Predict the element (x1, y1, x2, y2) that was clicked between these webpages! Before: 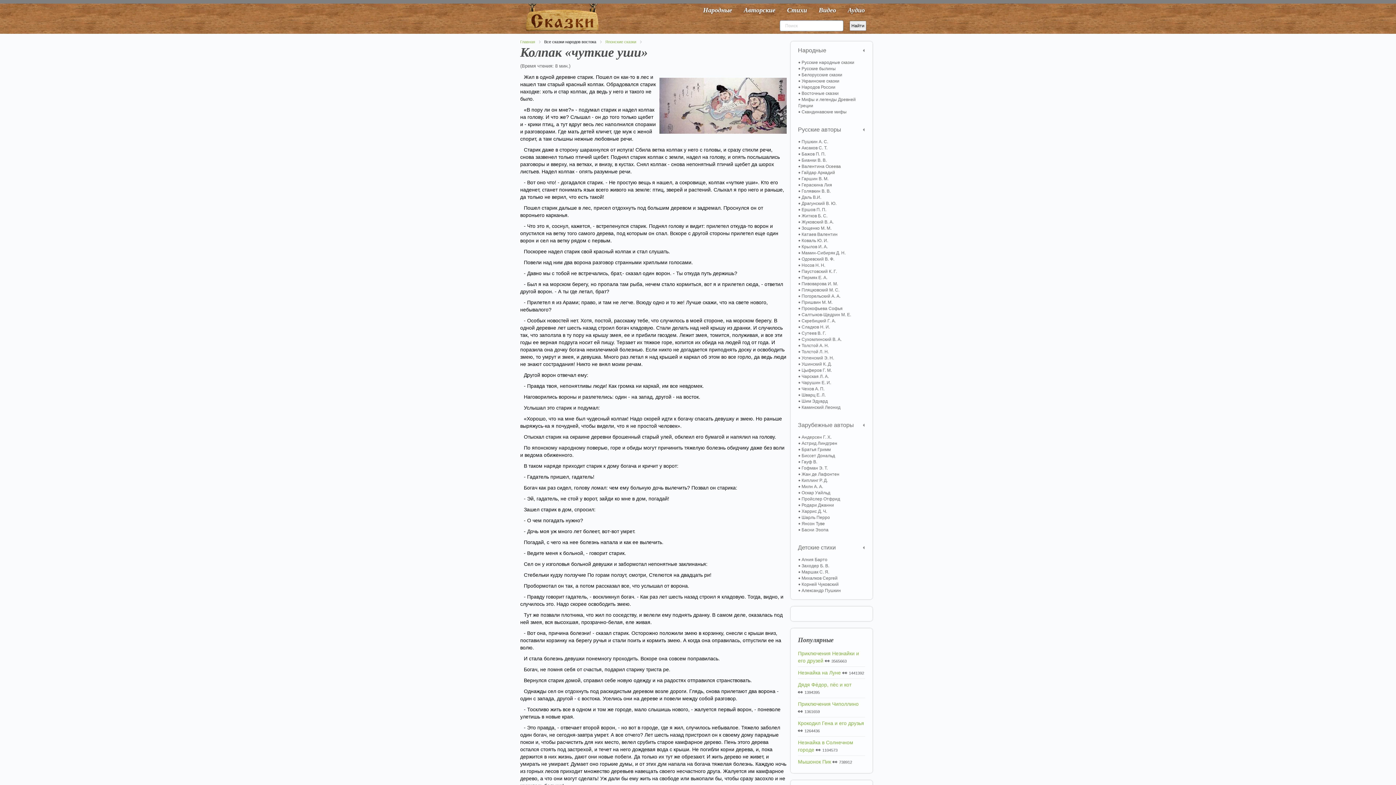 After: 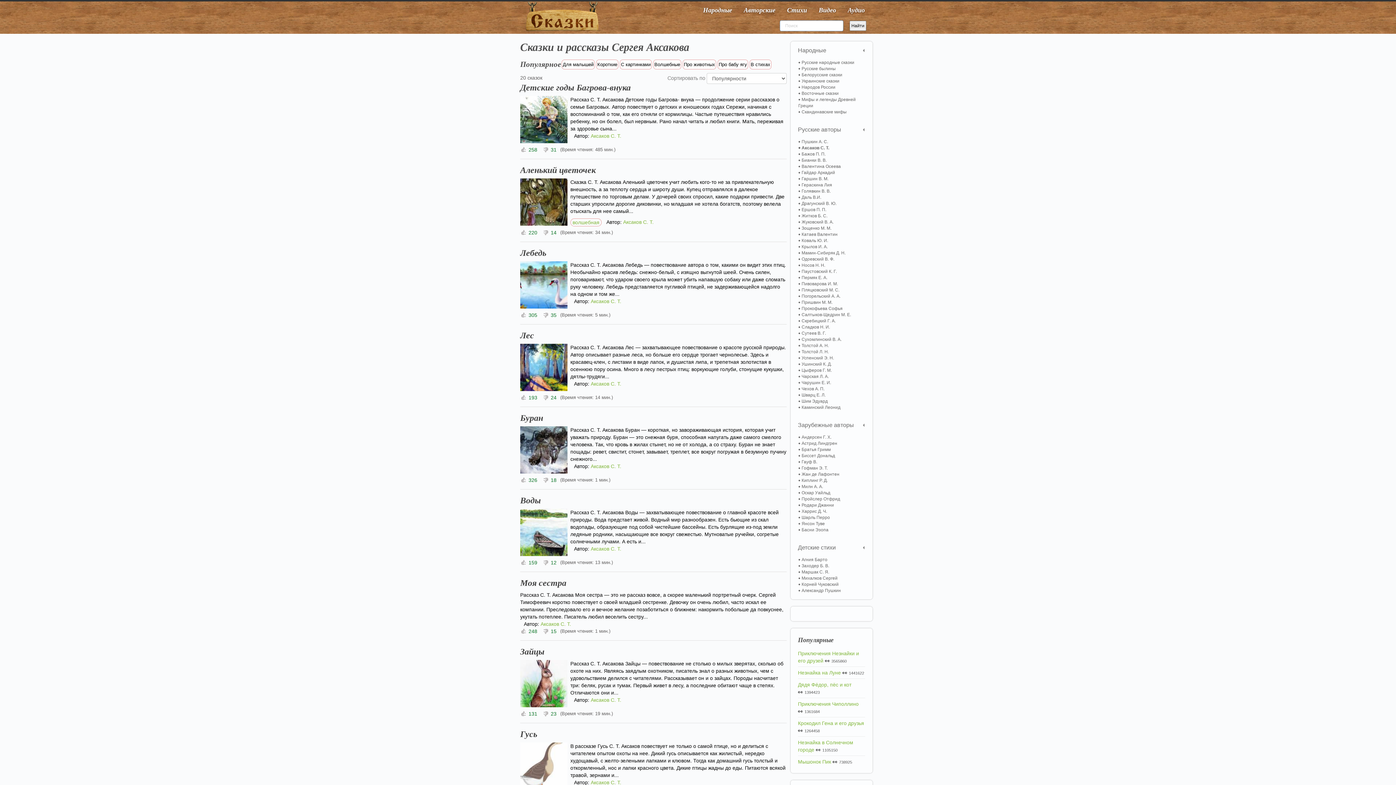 Action: label: Аксаков С. Т. bbox: (798, 145, 865, 151)